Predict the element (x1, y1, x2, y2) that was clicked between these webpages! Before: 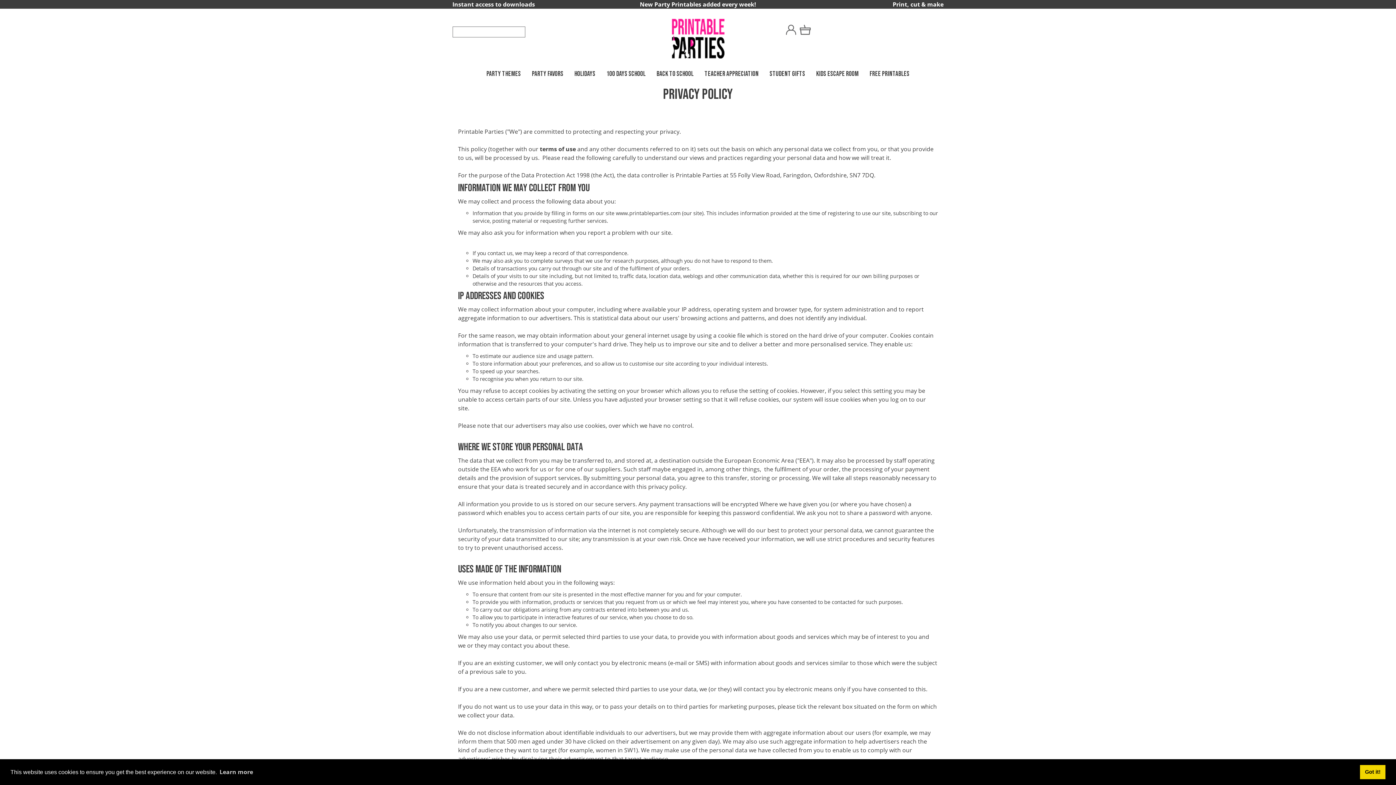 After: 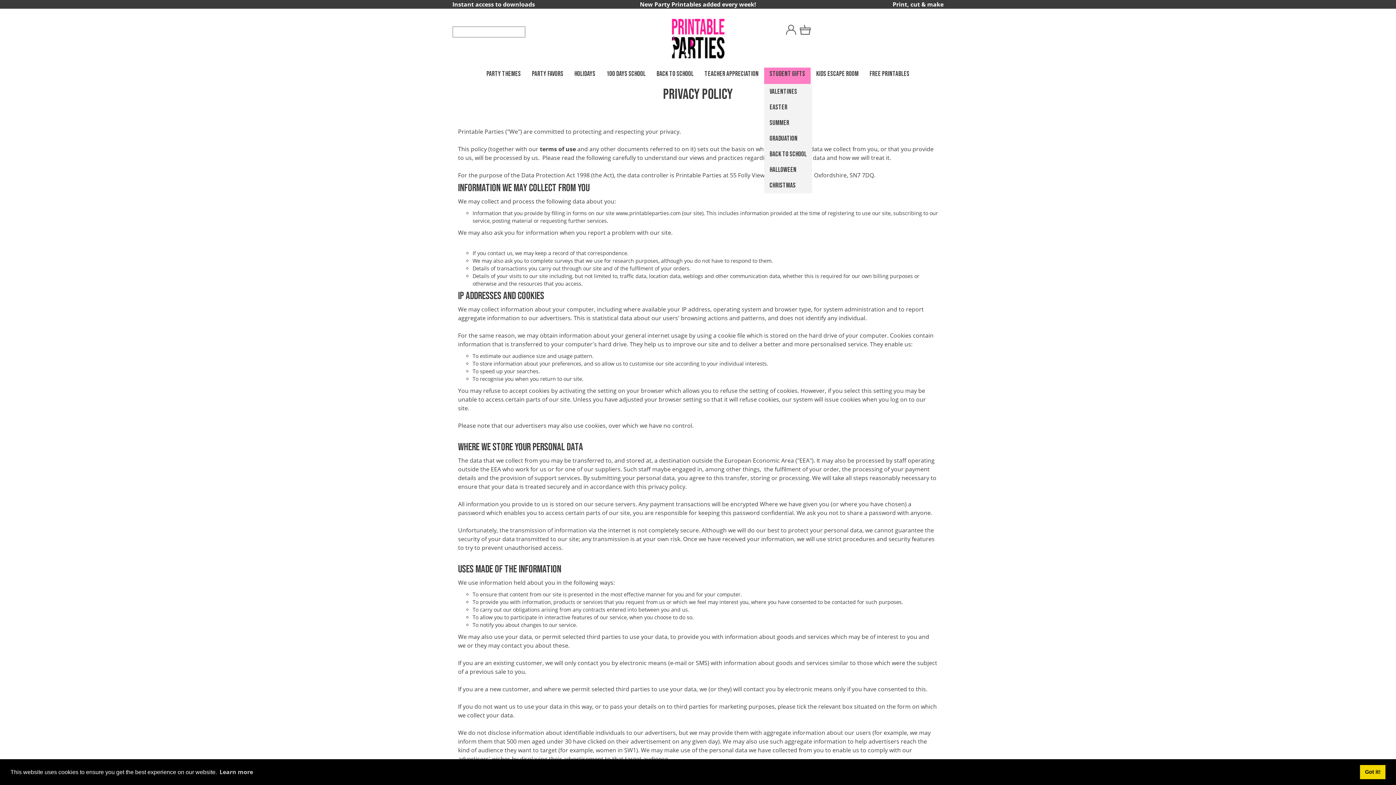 Action: label: STUDENT GIFTS bbox: (764, 67, 810, 84)